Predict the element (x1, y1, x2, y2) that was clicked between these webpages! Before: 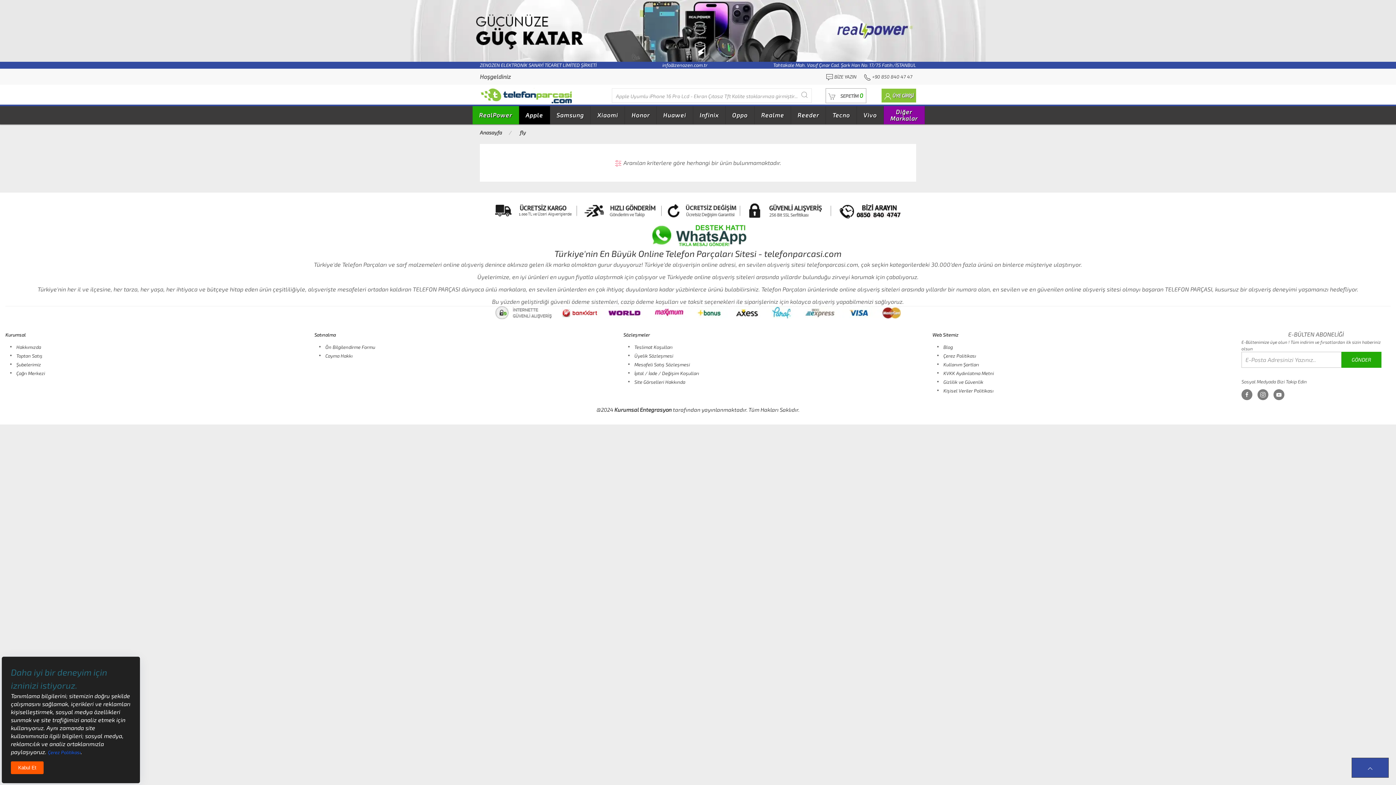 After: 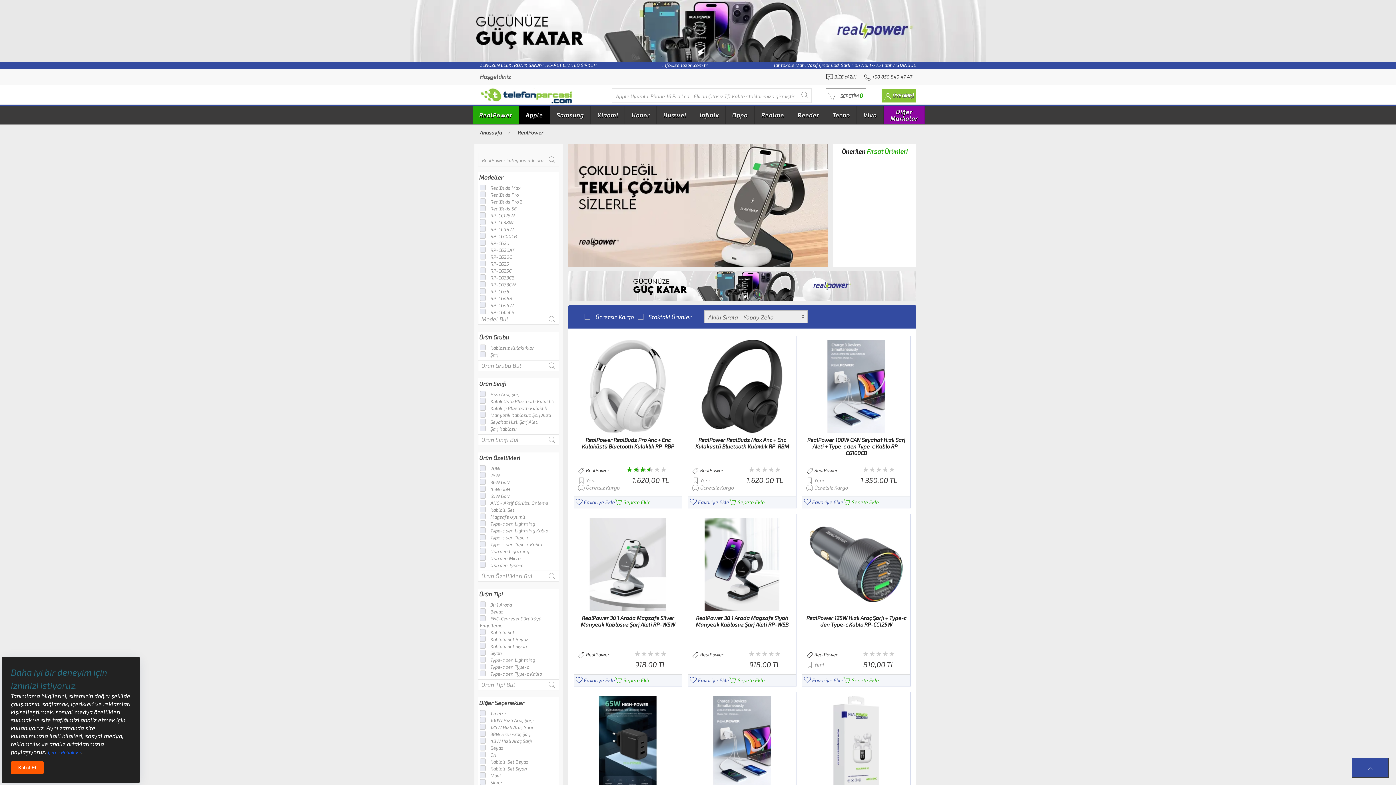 Action: bbox: (472, 106, 518, 124) label: RealPower